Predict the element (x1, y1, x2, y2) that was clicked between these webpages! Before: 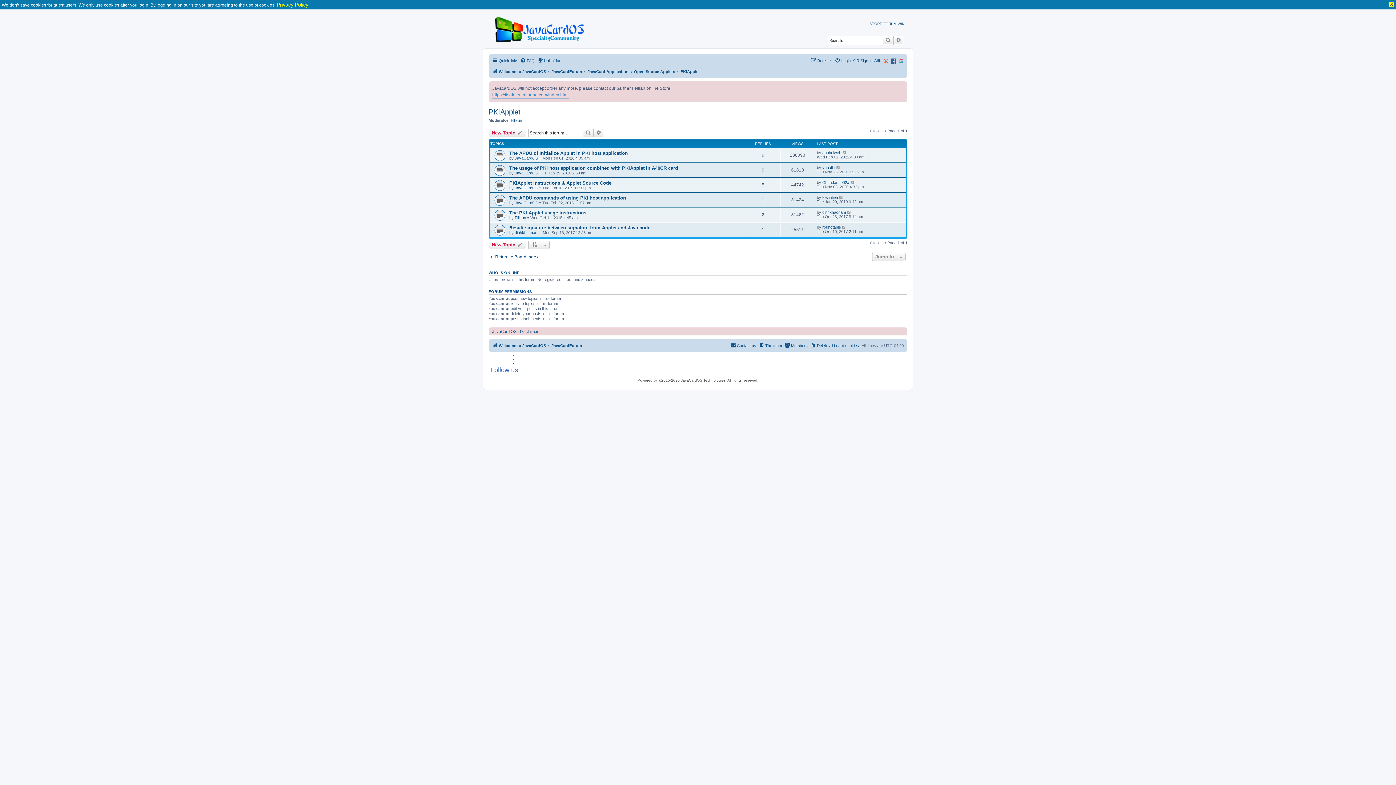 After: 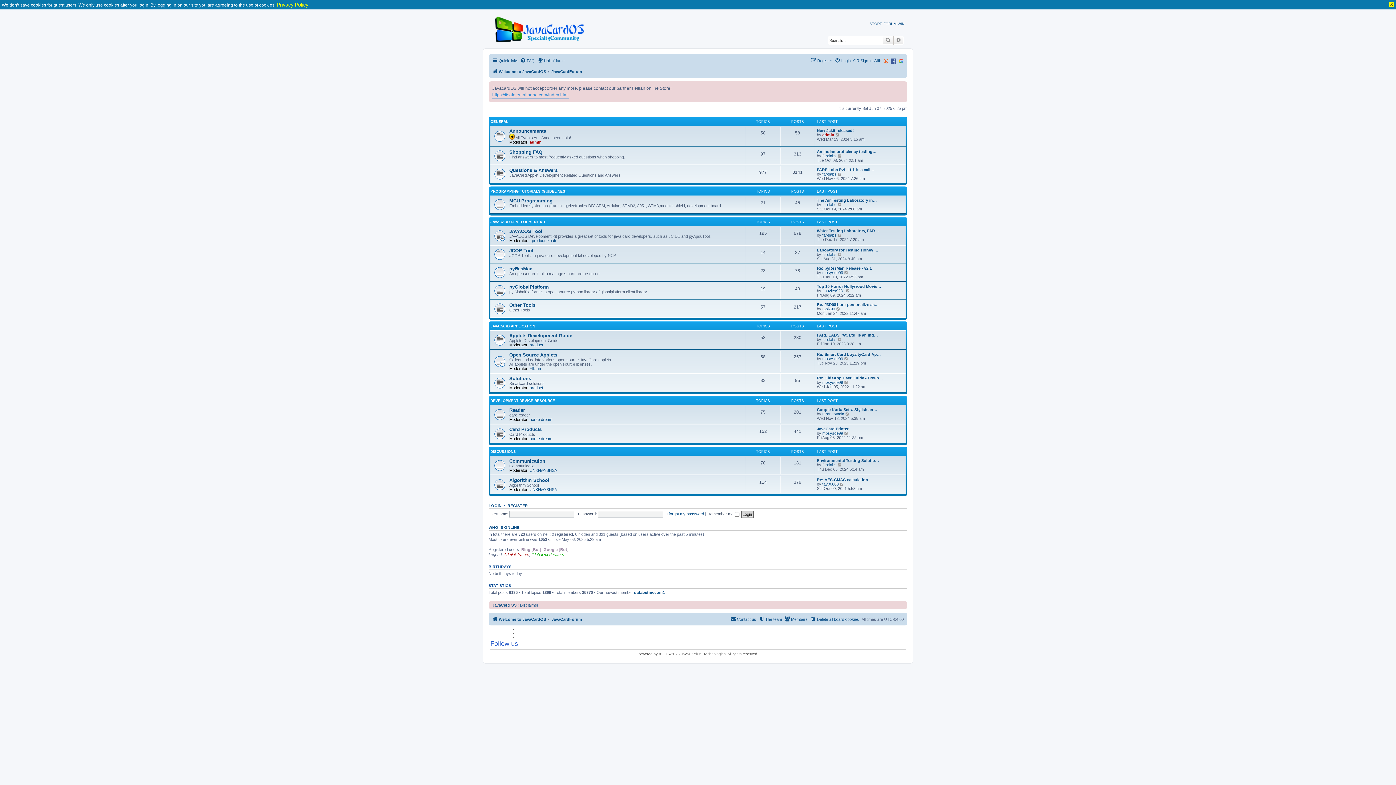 Action: bbox: (490, 11, 589, 44)